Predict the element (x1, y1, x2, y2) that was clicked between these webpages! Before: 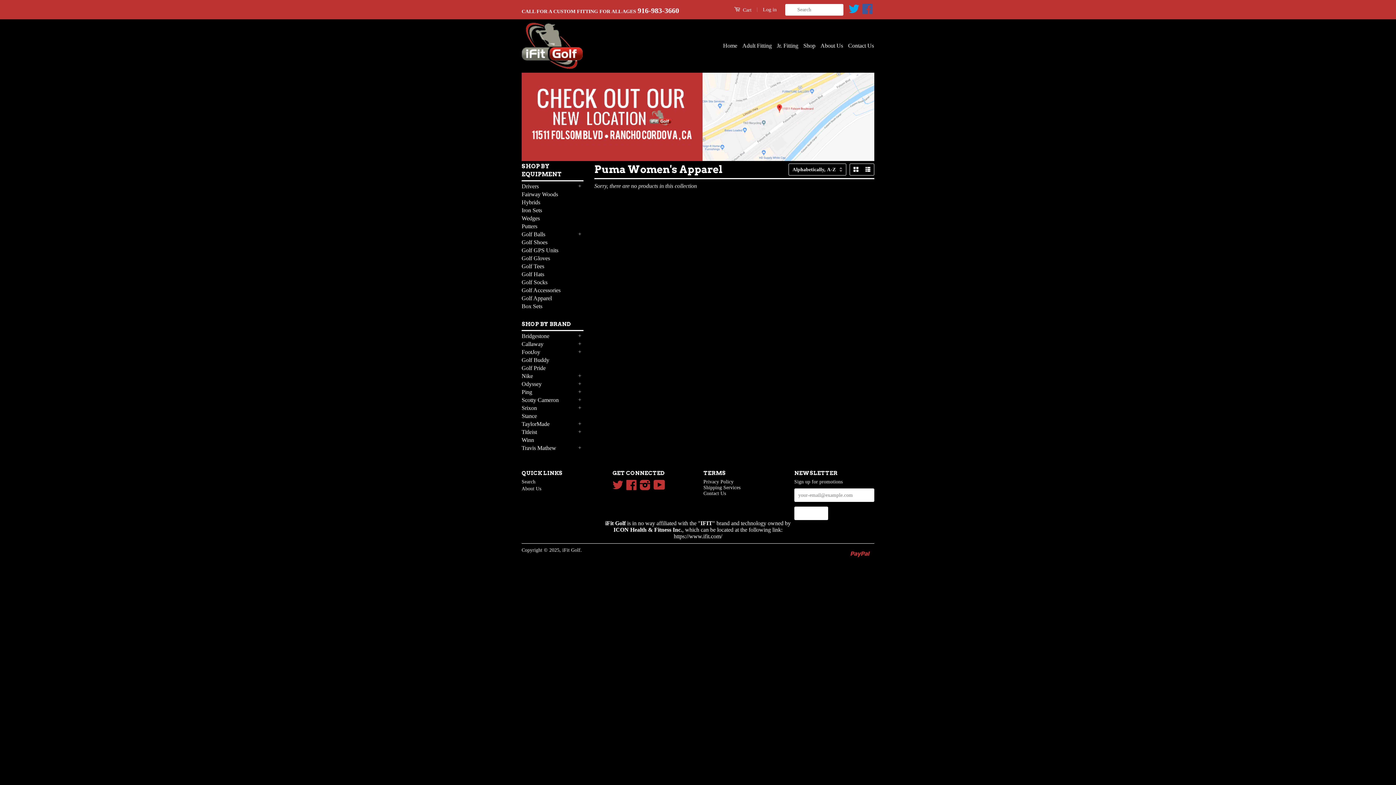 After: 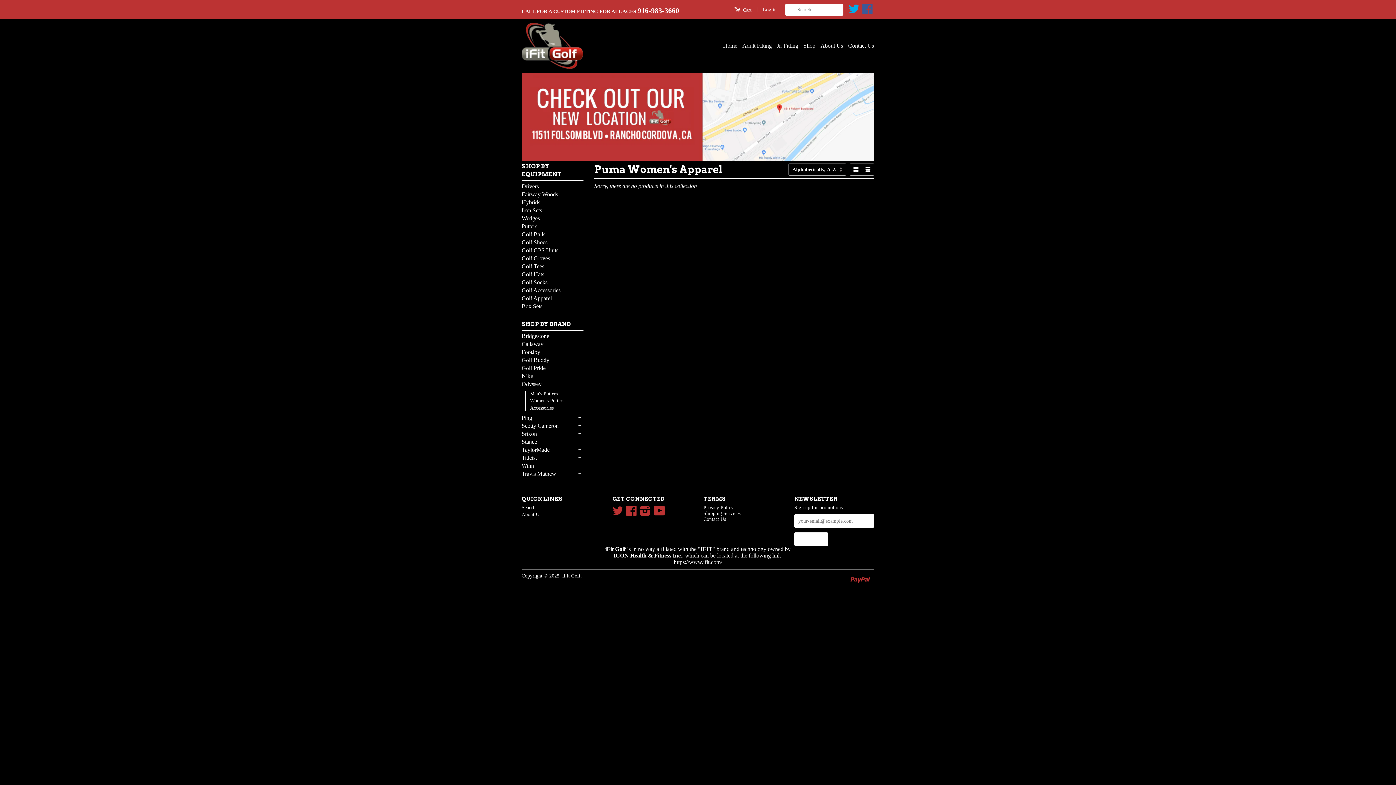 Action: bbox: (576, 380, 583, 387) label: +